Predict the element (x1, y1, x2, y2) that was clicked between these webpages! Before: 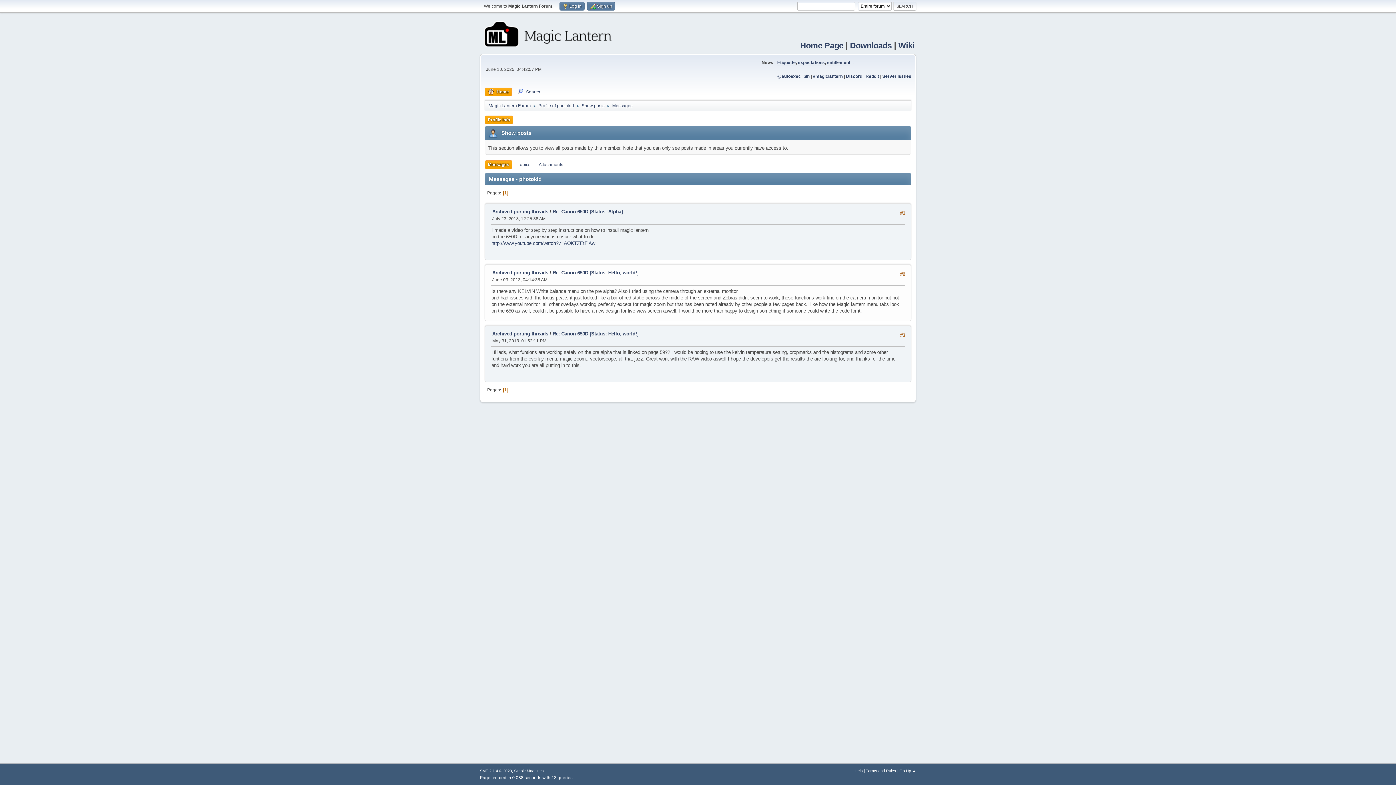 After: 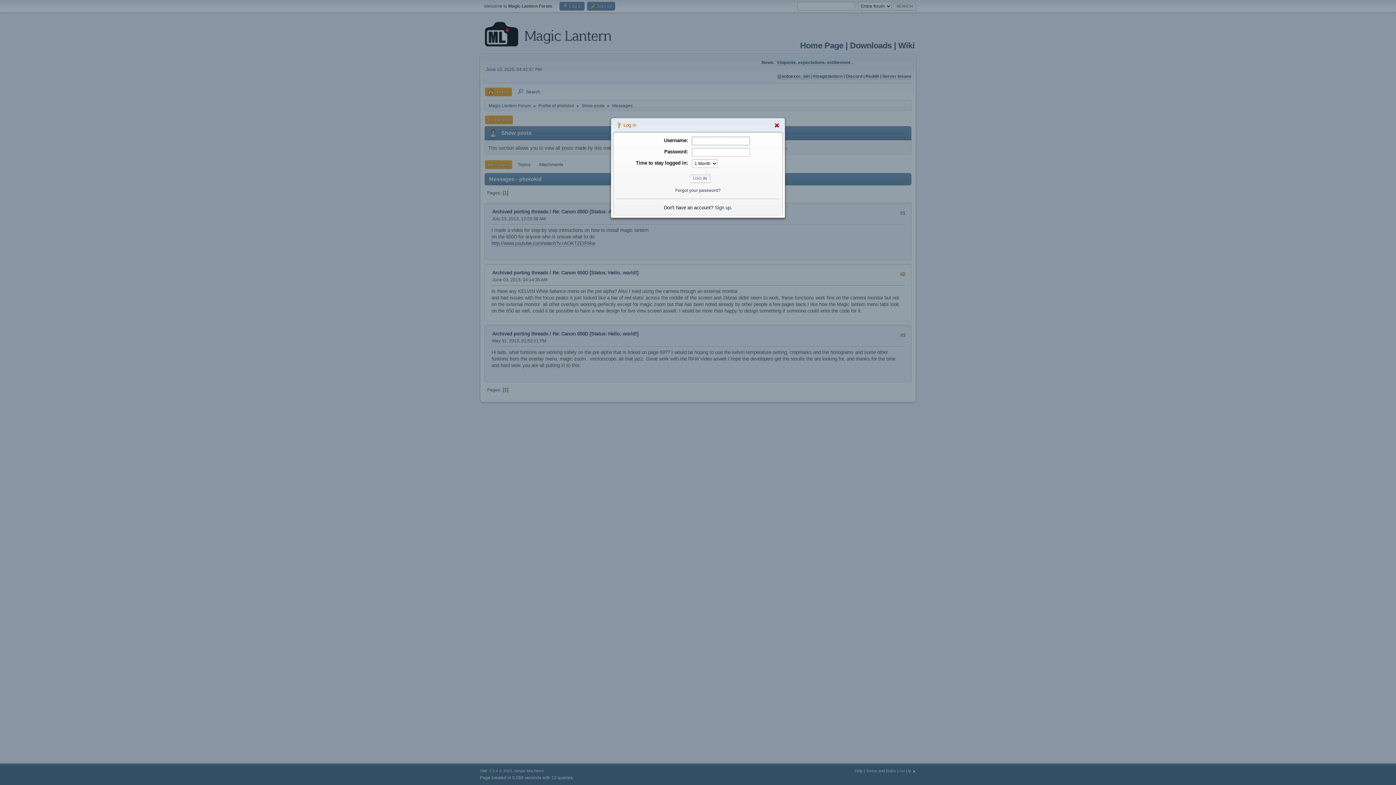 Action: label:  Log in bbox: (559, 1, 584, 10)